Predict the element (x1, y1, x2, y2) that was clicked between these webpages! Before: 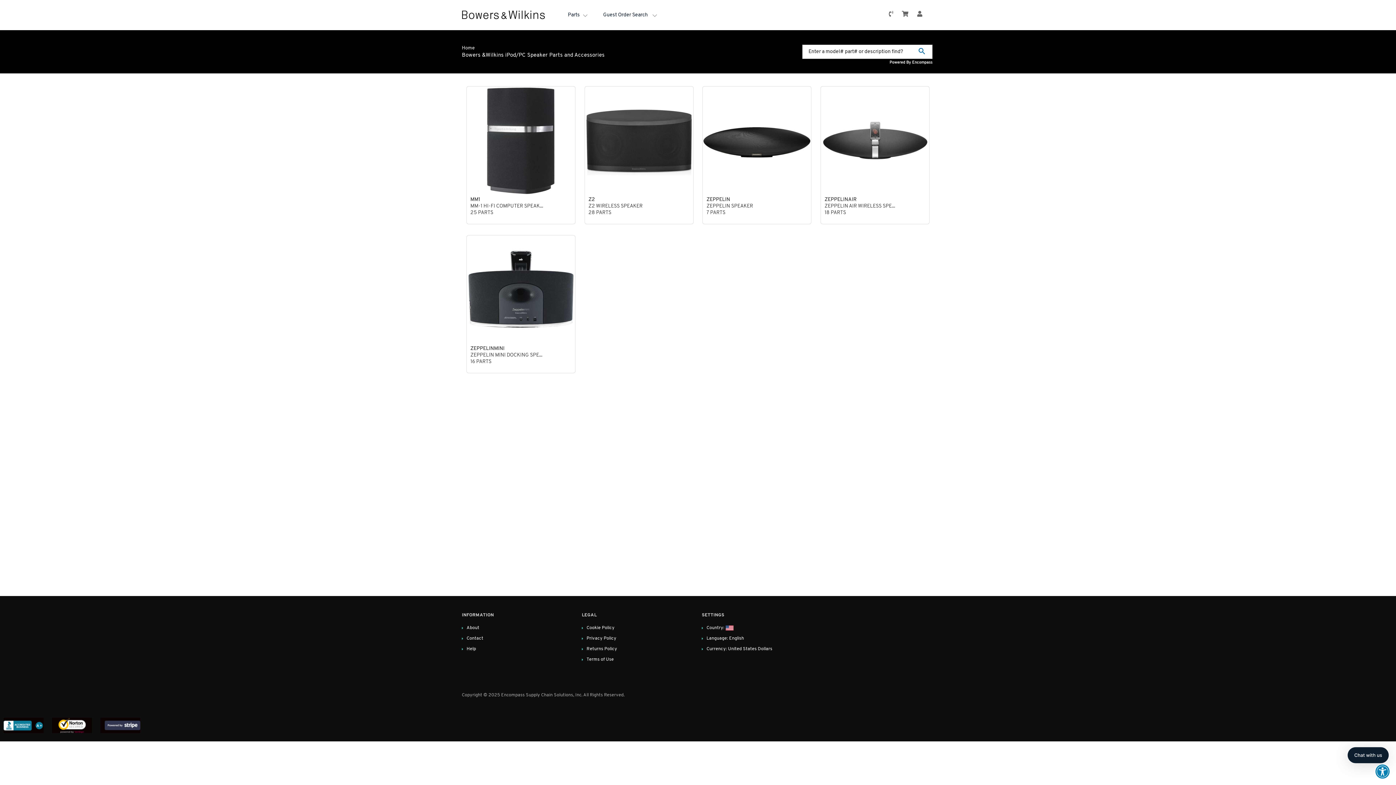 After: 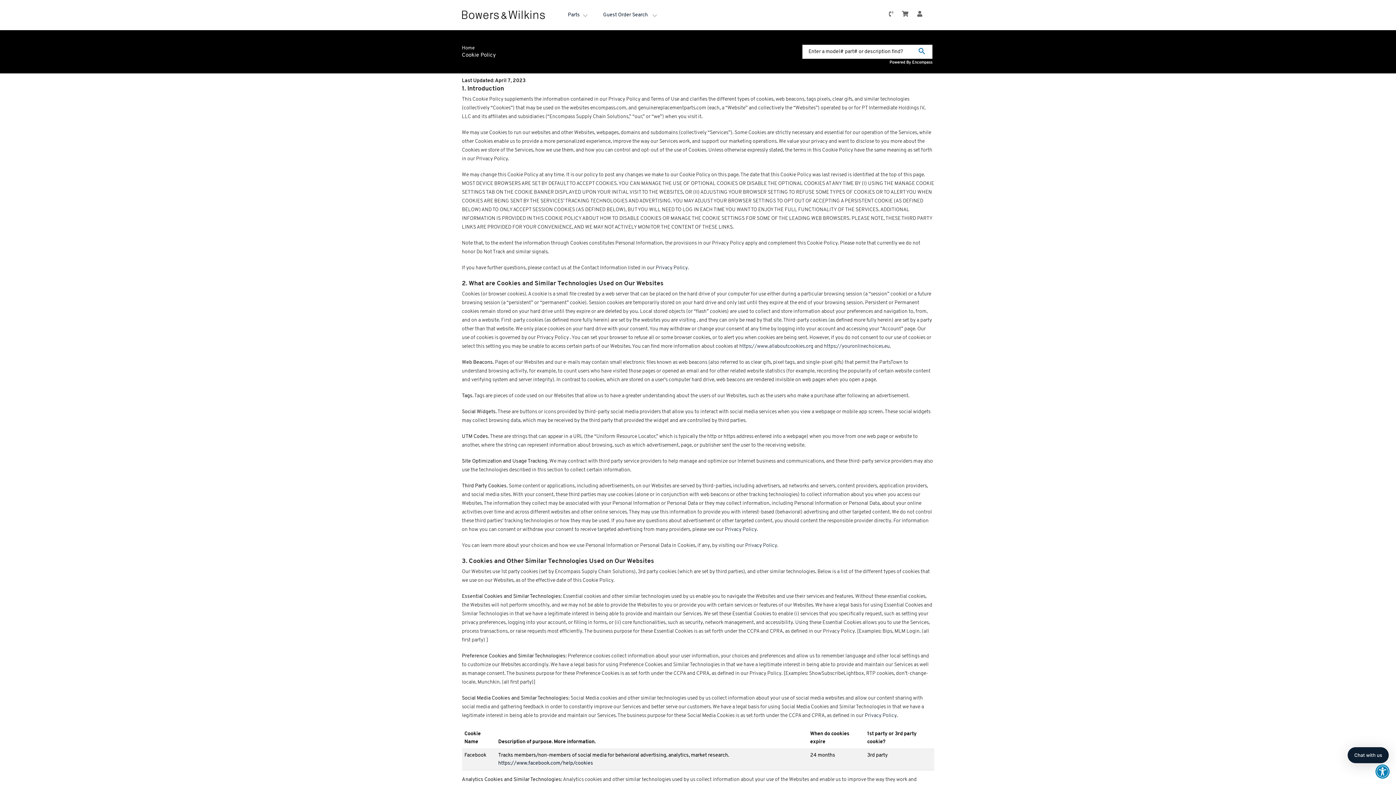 Action: bbox: (586, 626, 614, 630) label: Cookie Policy